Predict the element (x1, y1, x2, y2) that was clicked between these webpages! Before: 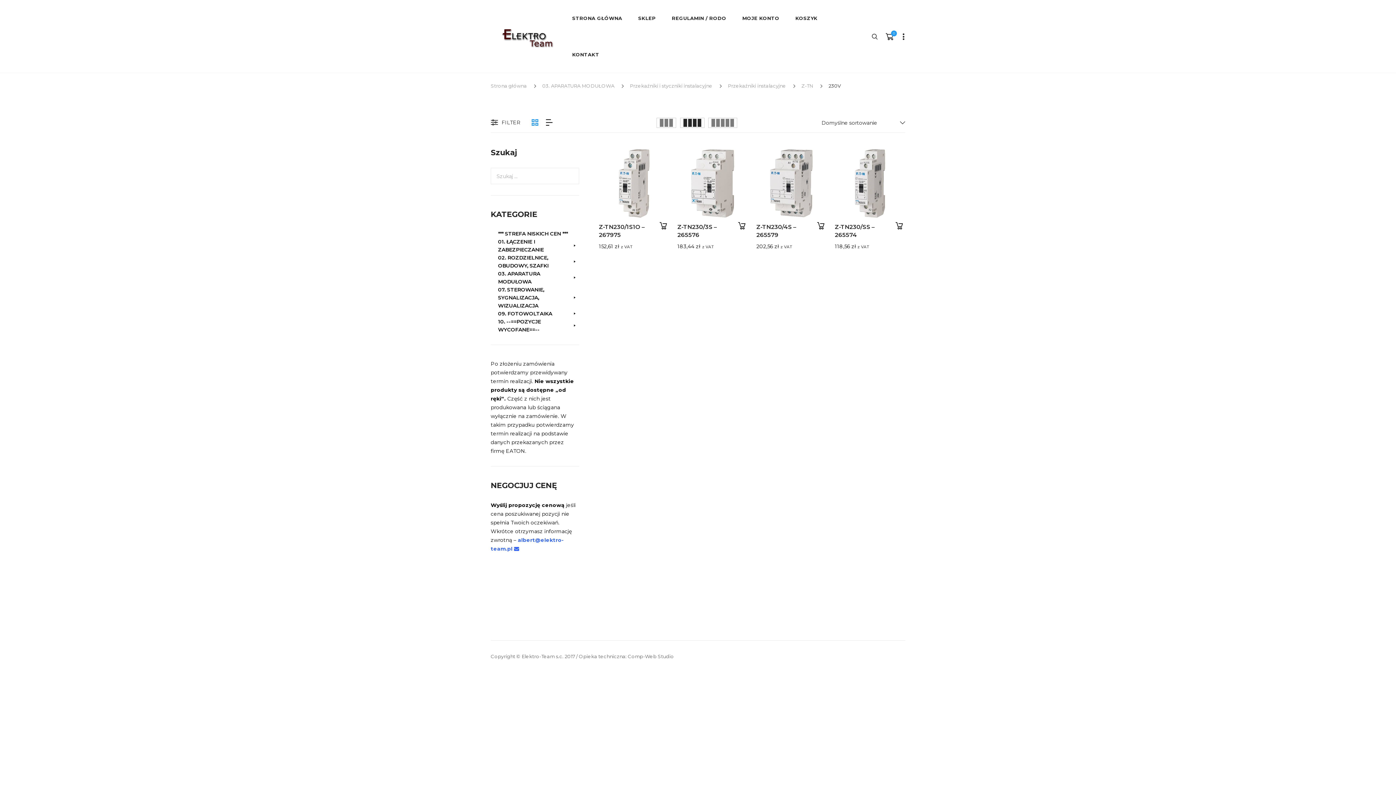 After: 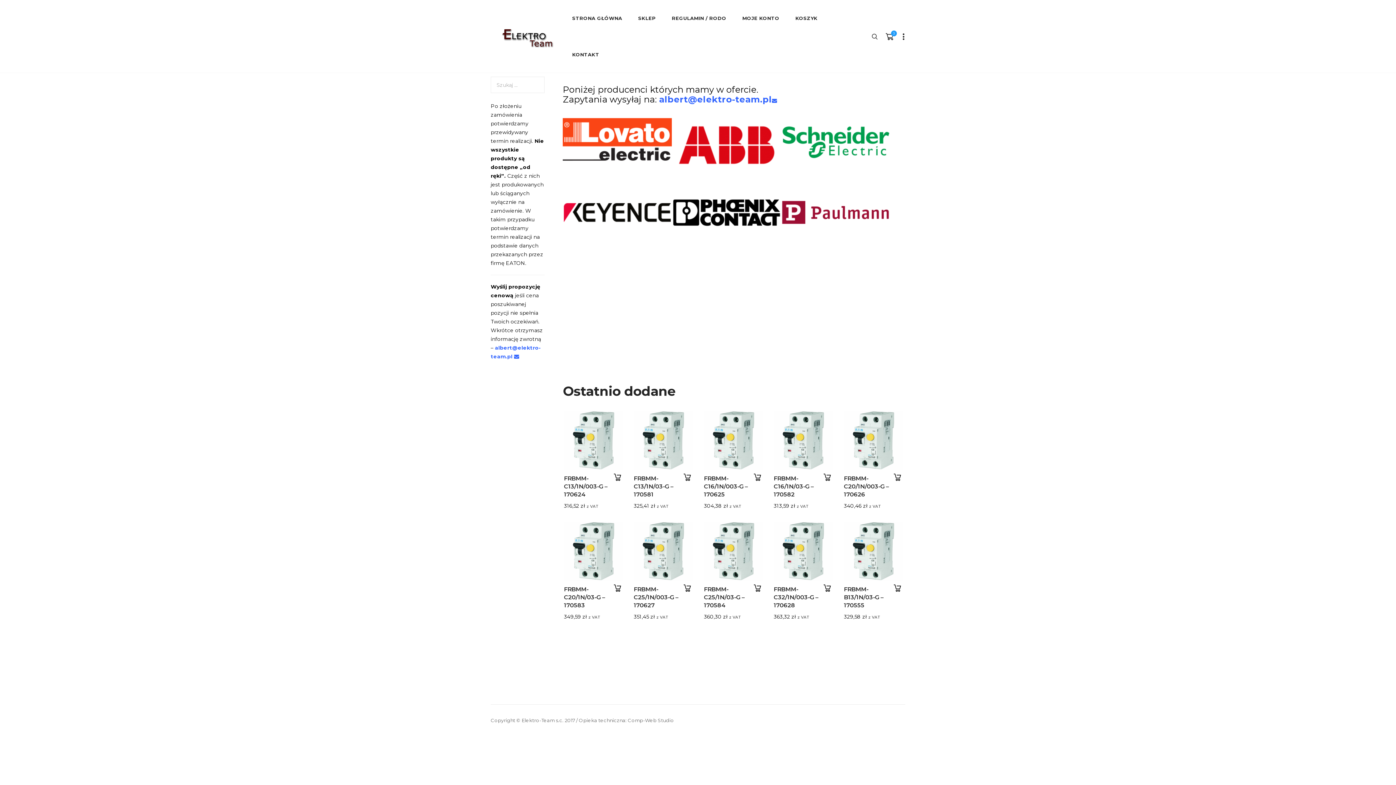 Action: bbox: (490, 29, 563, 47)